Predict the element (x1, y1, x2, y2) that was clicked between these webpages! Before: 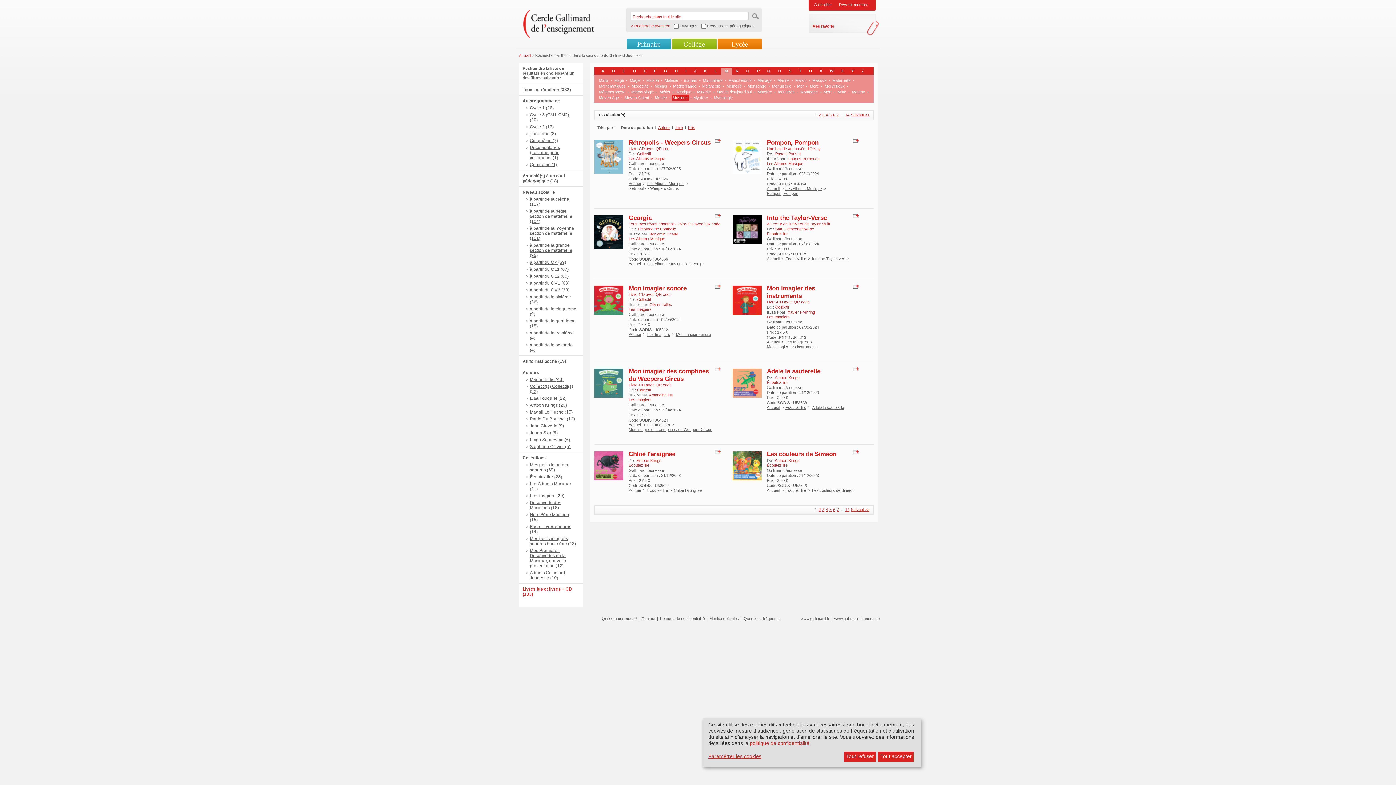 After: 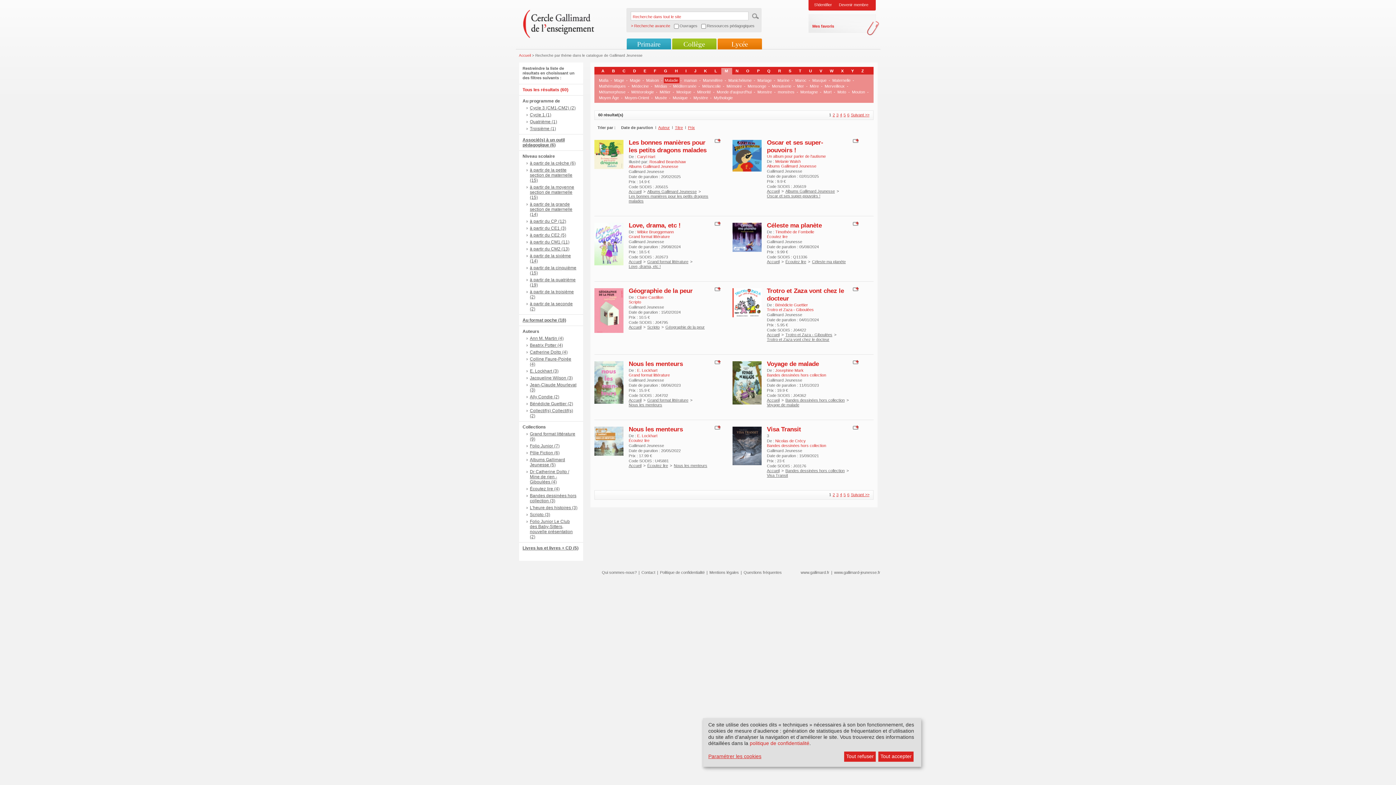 Action: bbox: (664, 78, 678, 82) label: Maladie